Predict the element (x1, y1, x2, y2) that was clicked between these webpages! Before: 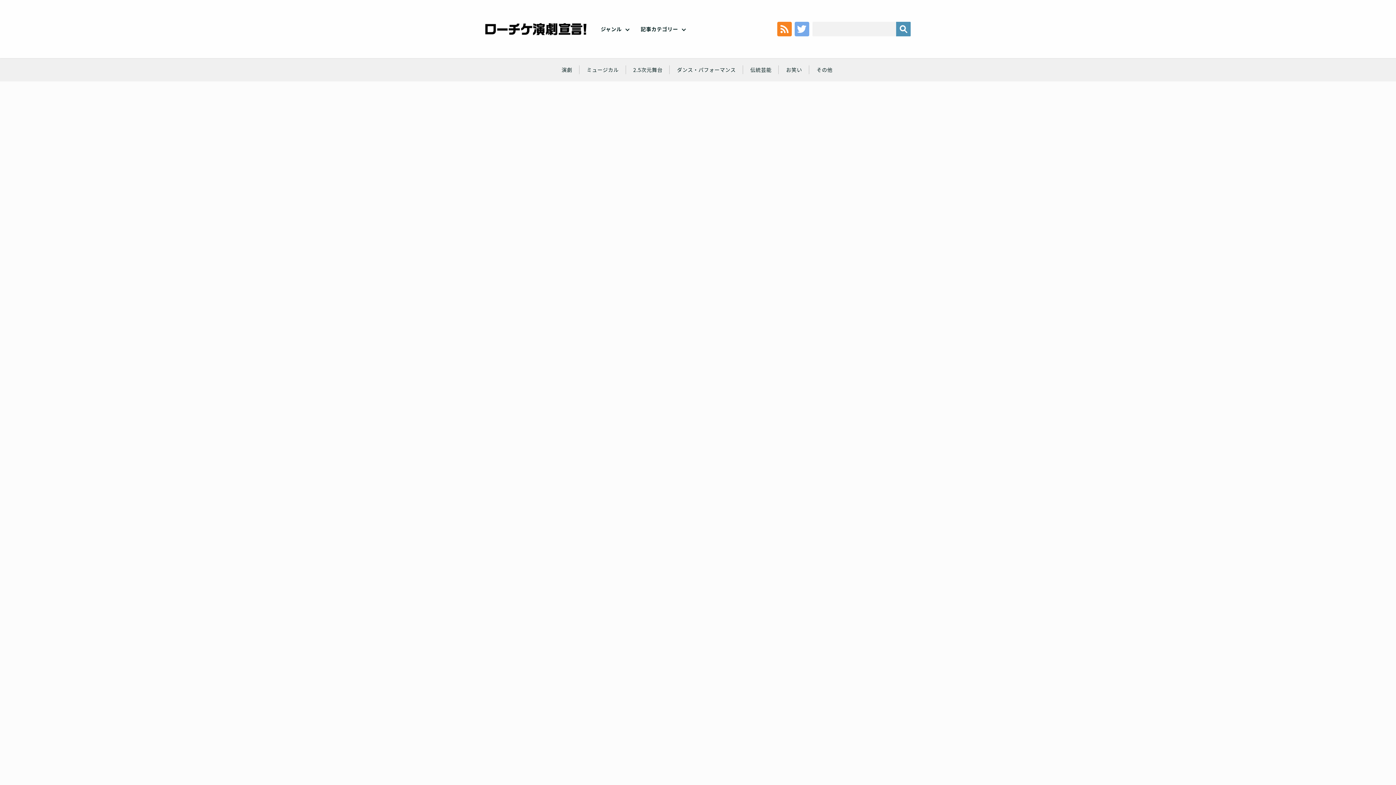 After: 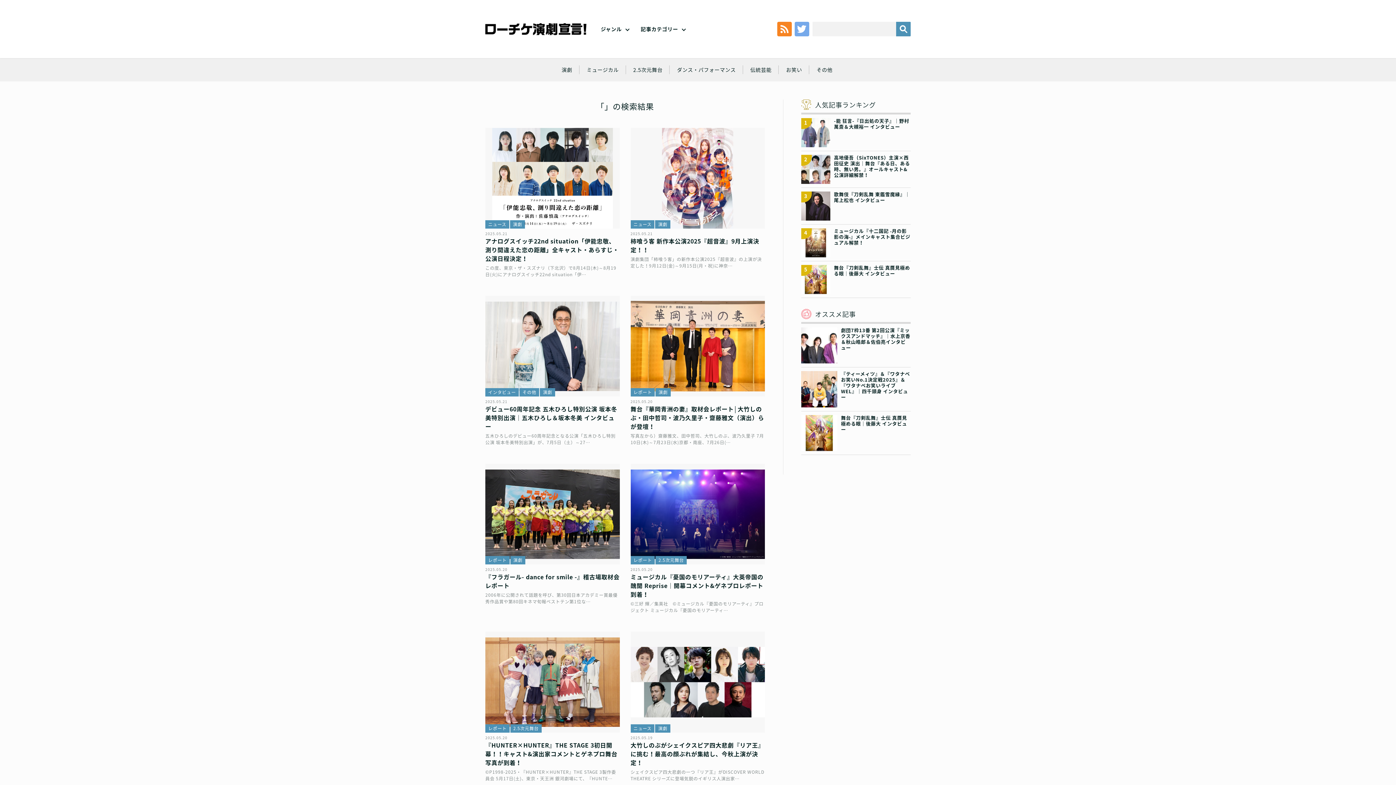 Action: bbox: (896, 21, 910, 36)